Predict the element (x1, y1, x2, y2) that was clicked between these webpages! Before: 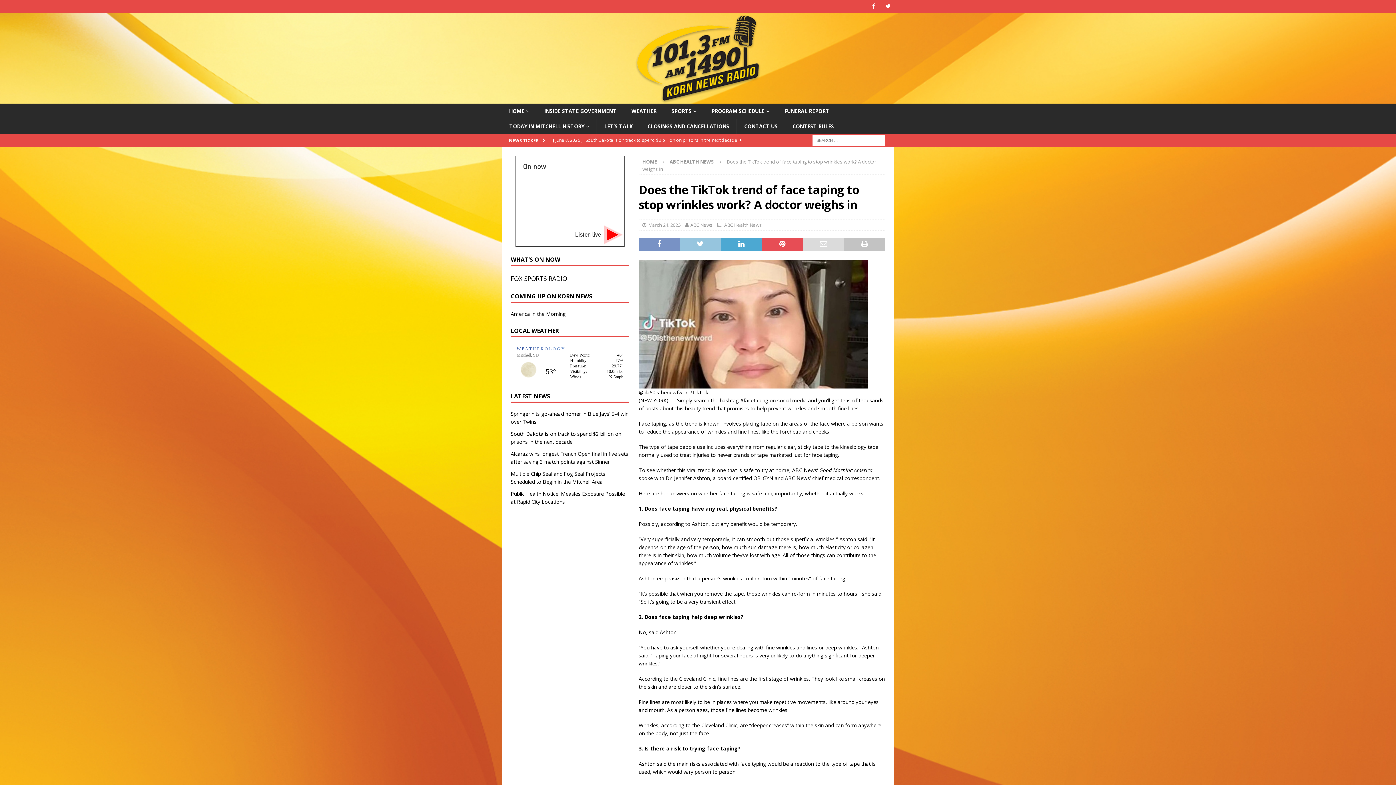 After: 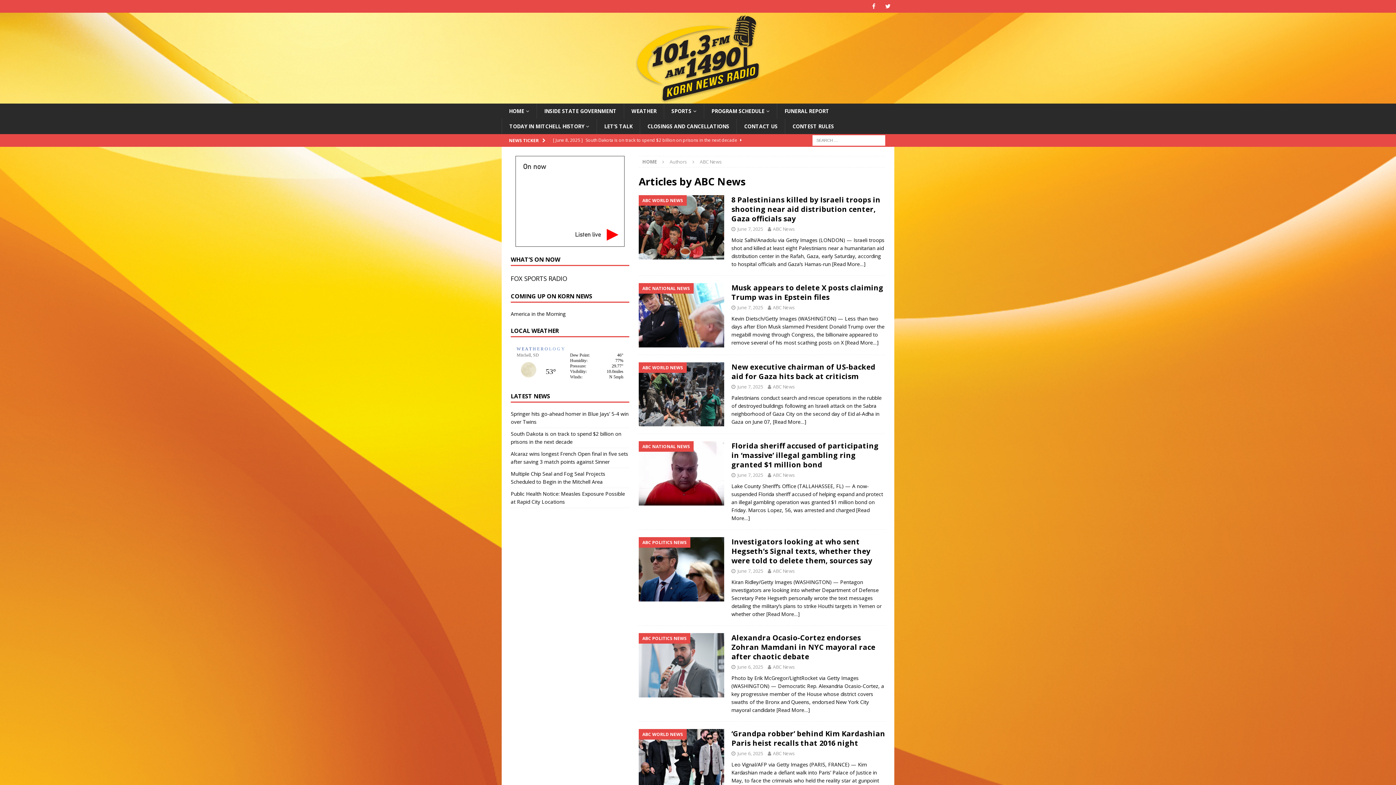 Action: bbox: (690, 221, 712, 228) label: ABC News